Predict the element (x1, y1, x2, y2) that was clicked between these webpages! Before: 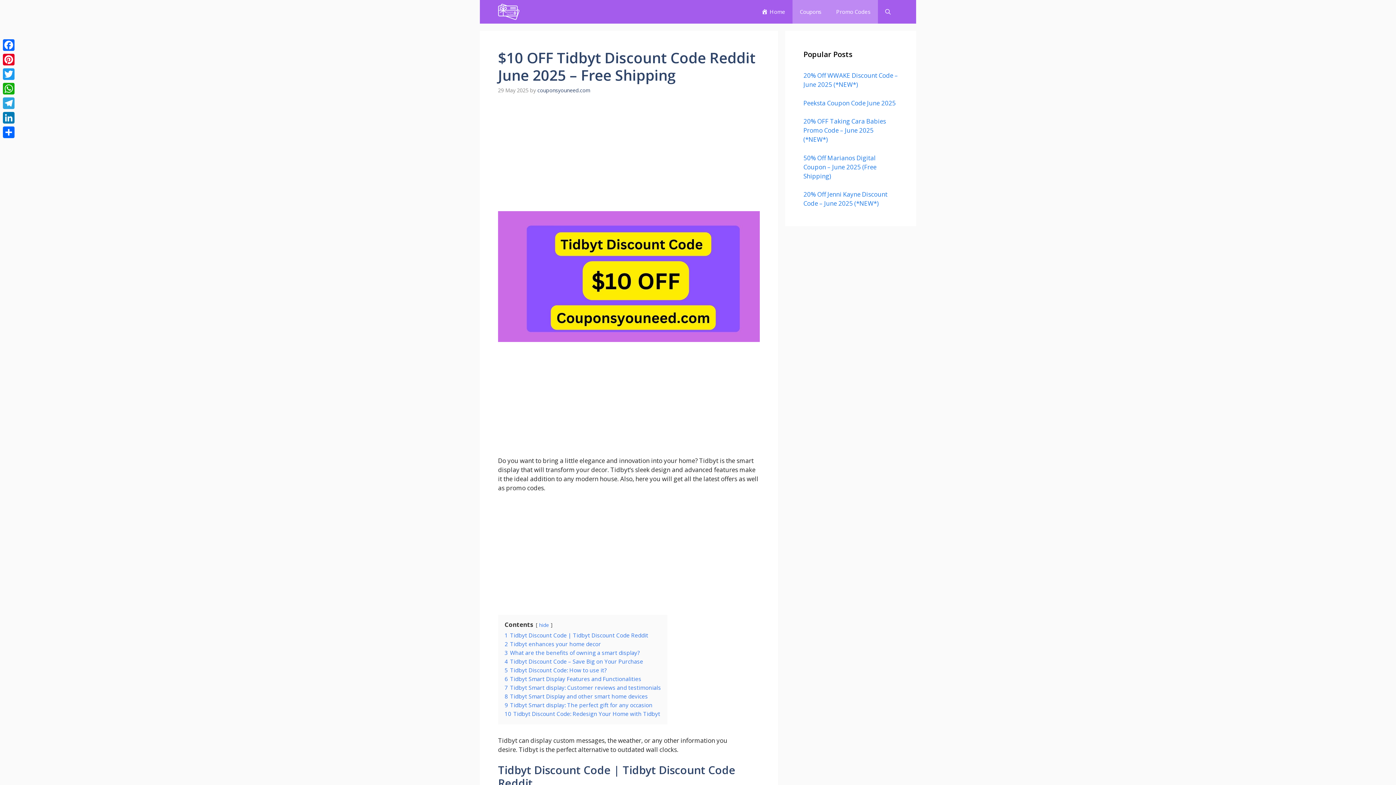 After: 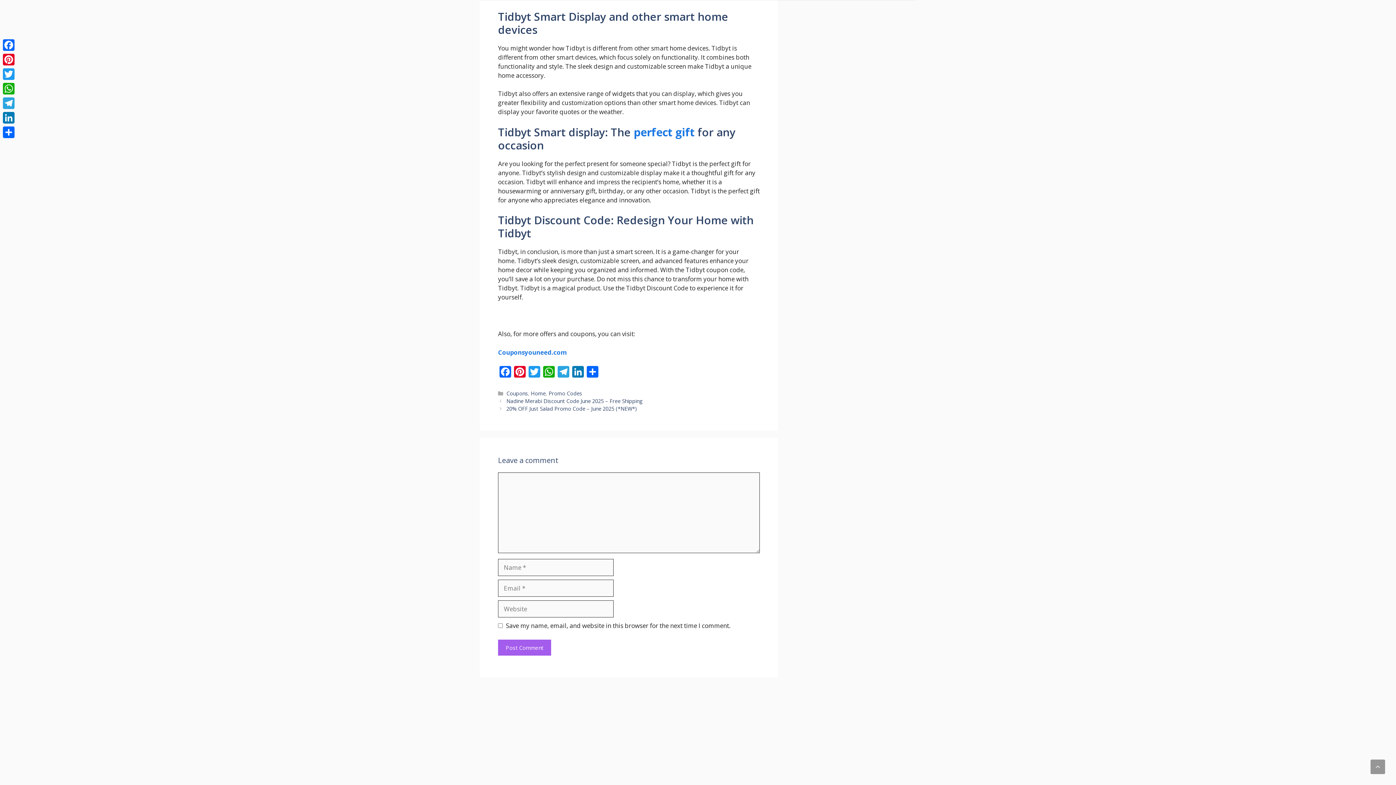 Action: label: 8 Tidbyt Smart Display and other smart home devices bbox: (504, 693, 648, 700)